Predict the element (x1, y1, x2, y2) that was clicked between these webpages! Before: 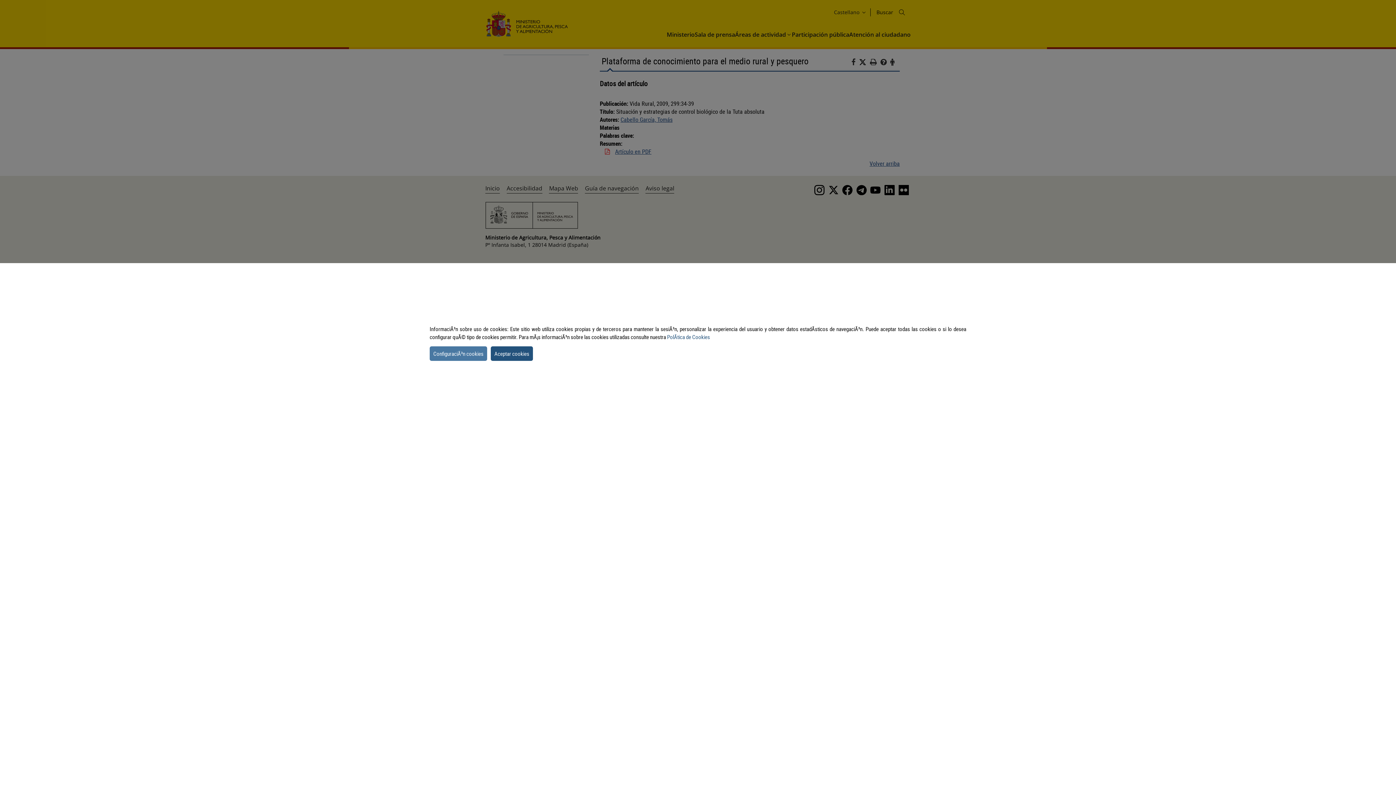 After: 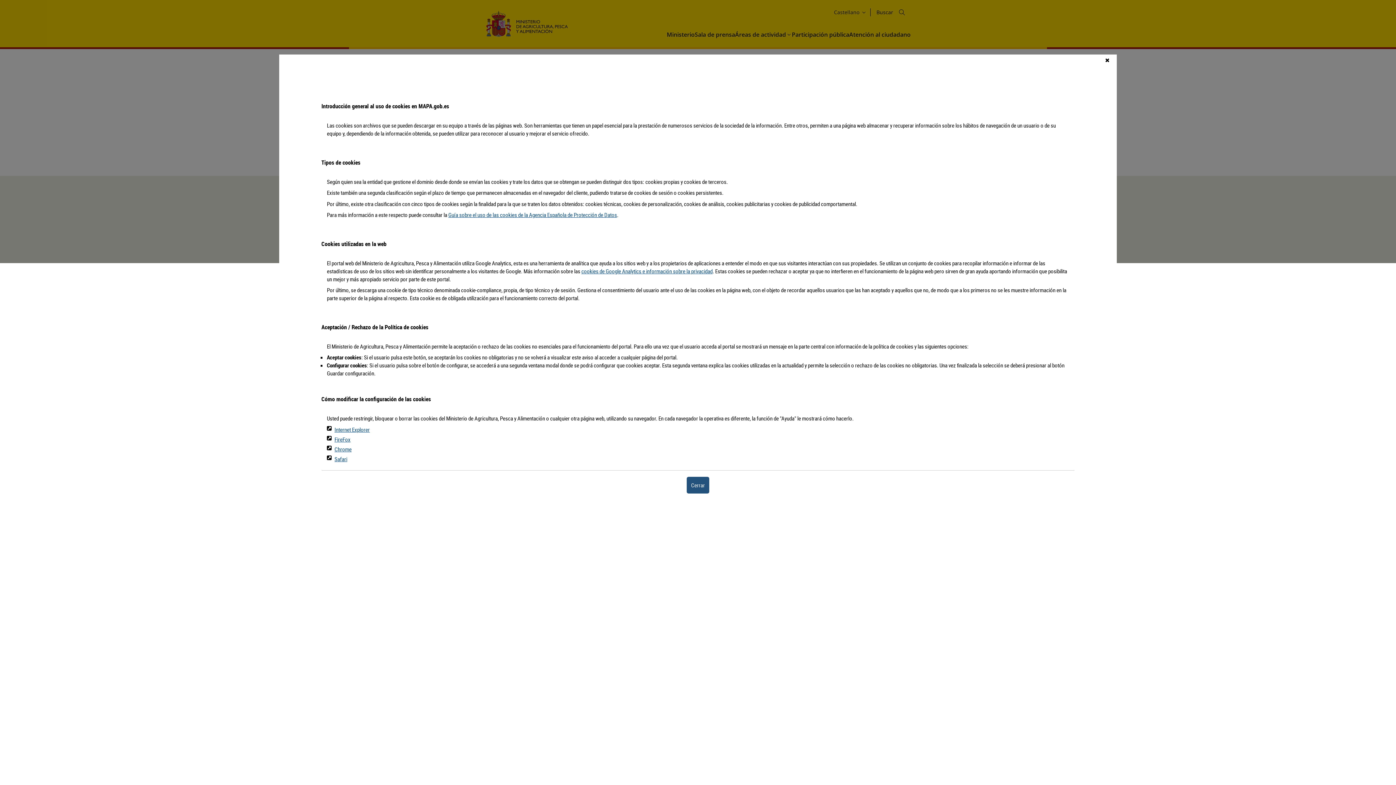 Action: label: PolÃ­tica de Cookies bbox: (667, 333, 710, 340)